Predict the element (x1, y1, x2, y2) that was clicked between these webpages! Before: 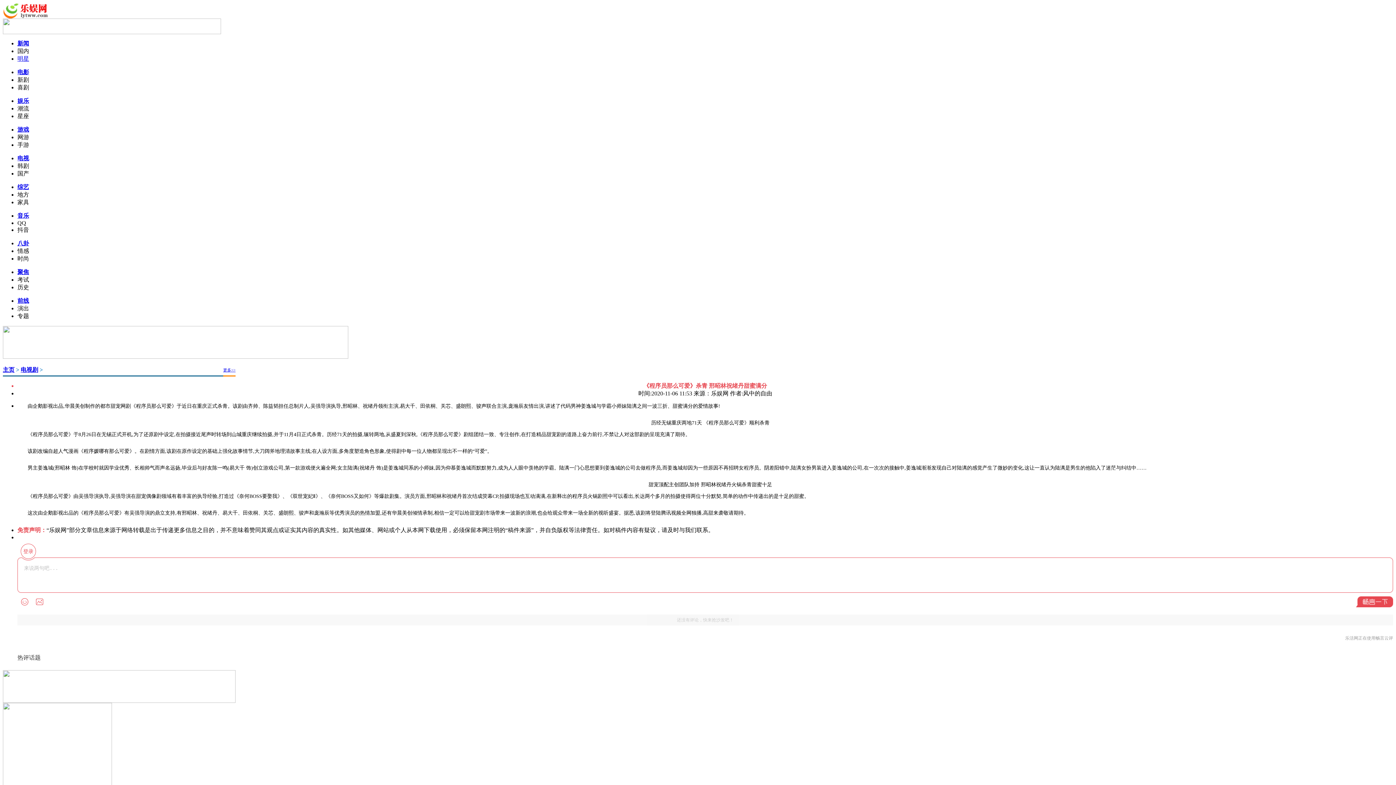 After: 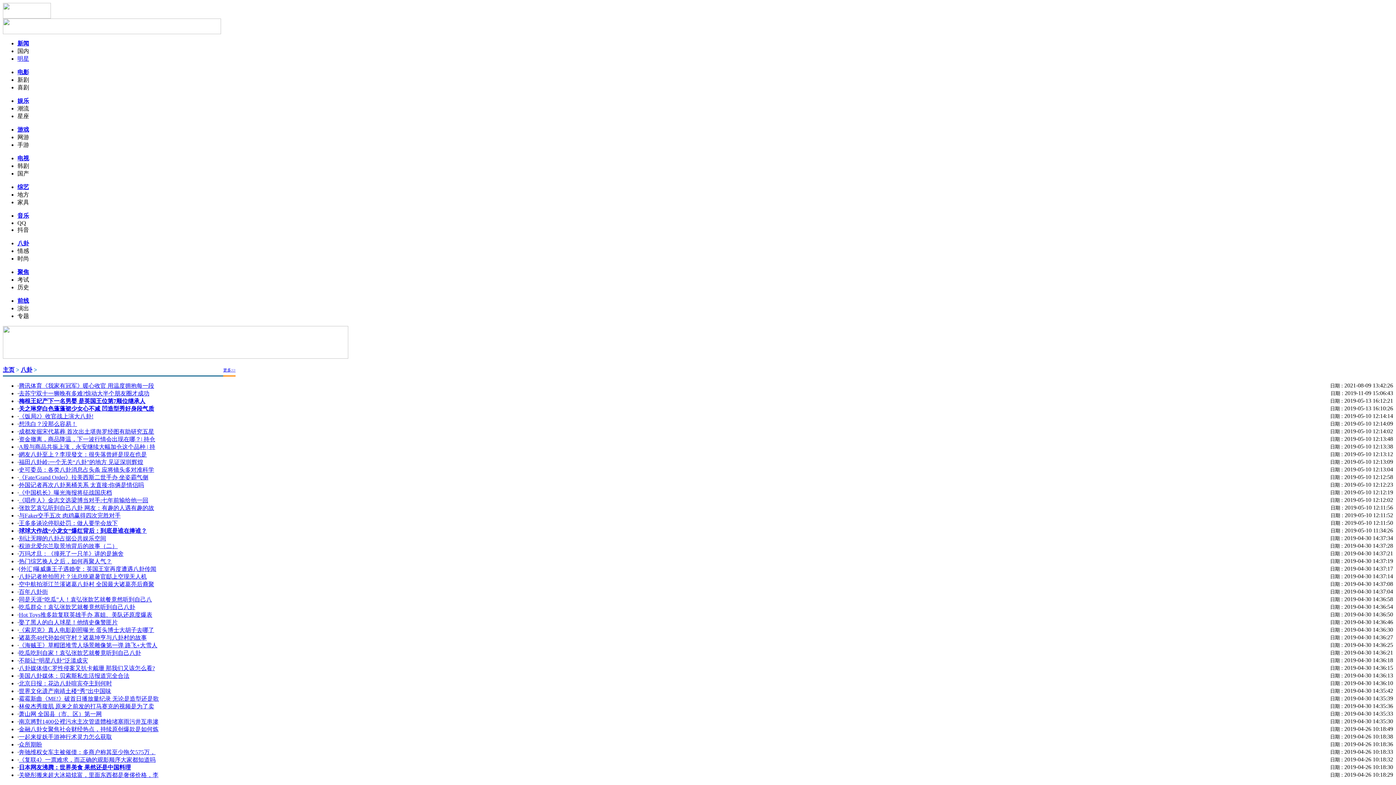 Action: bbox: (17, 240, 29, 246) label: 八卦